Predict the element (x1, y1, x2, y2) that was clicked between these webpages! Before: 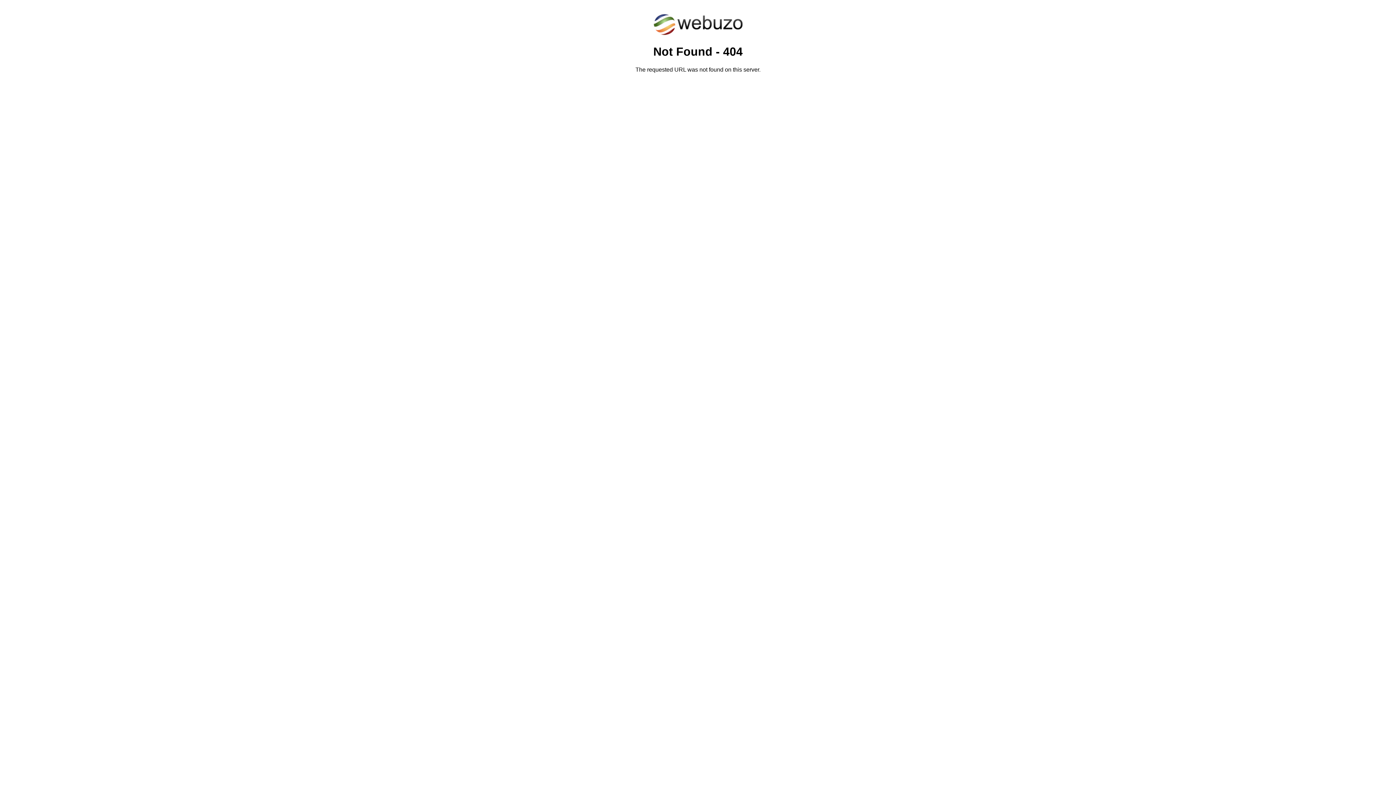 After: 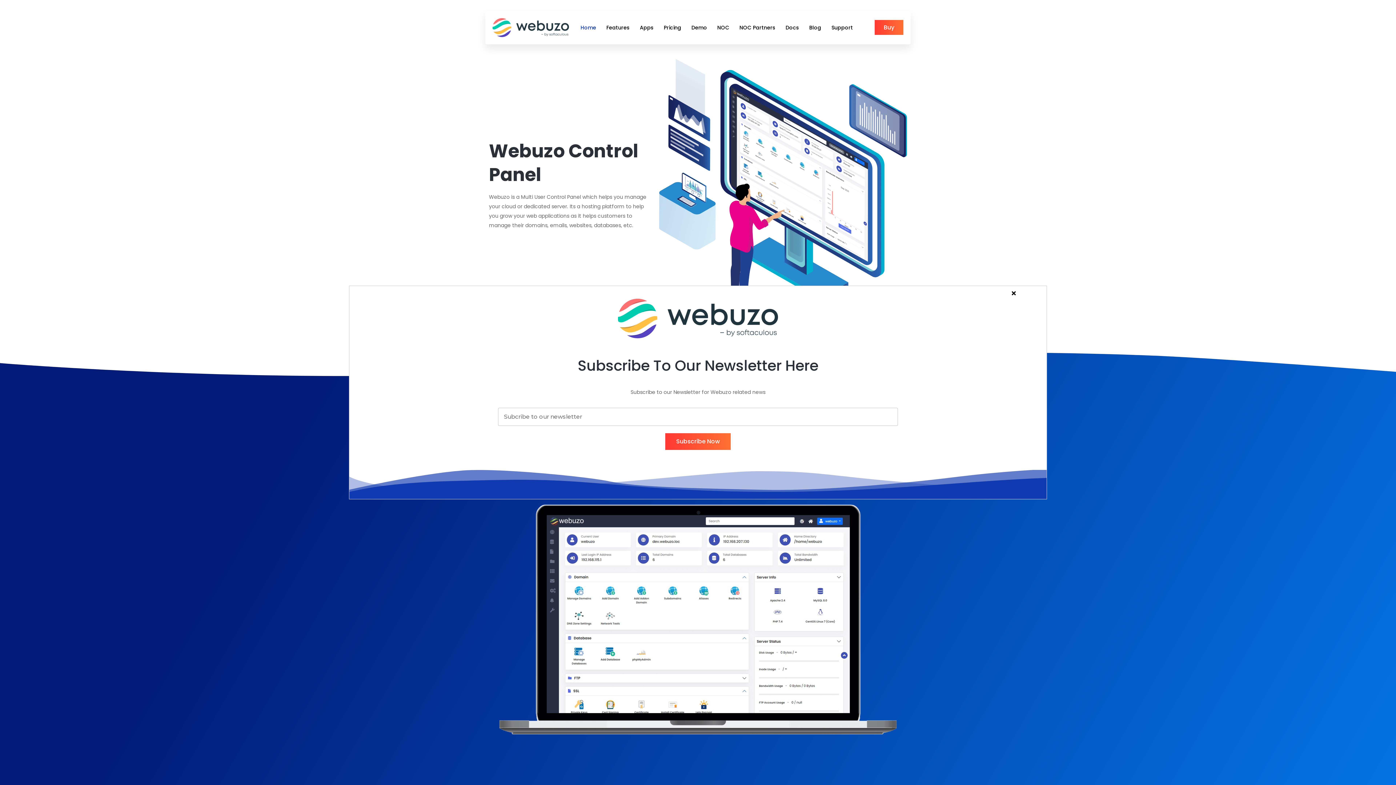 Action: bbox: (652, 30, 743, 37)